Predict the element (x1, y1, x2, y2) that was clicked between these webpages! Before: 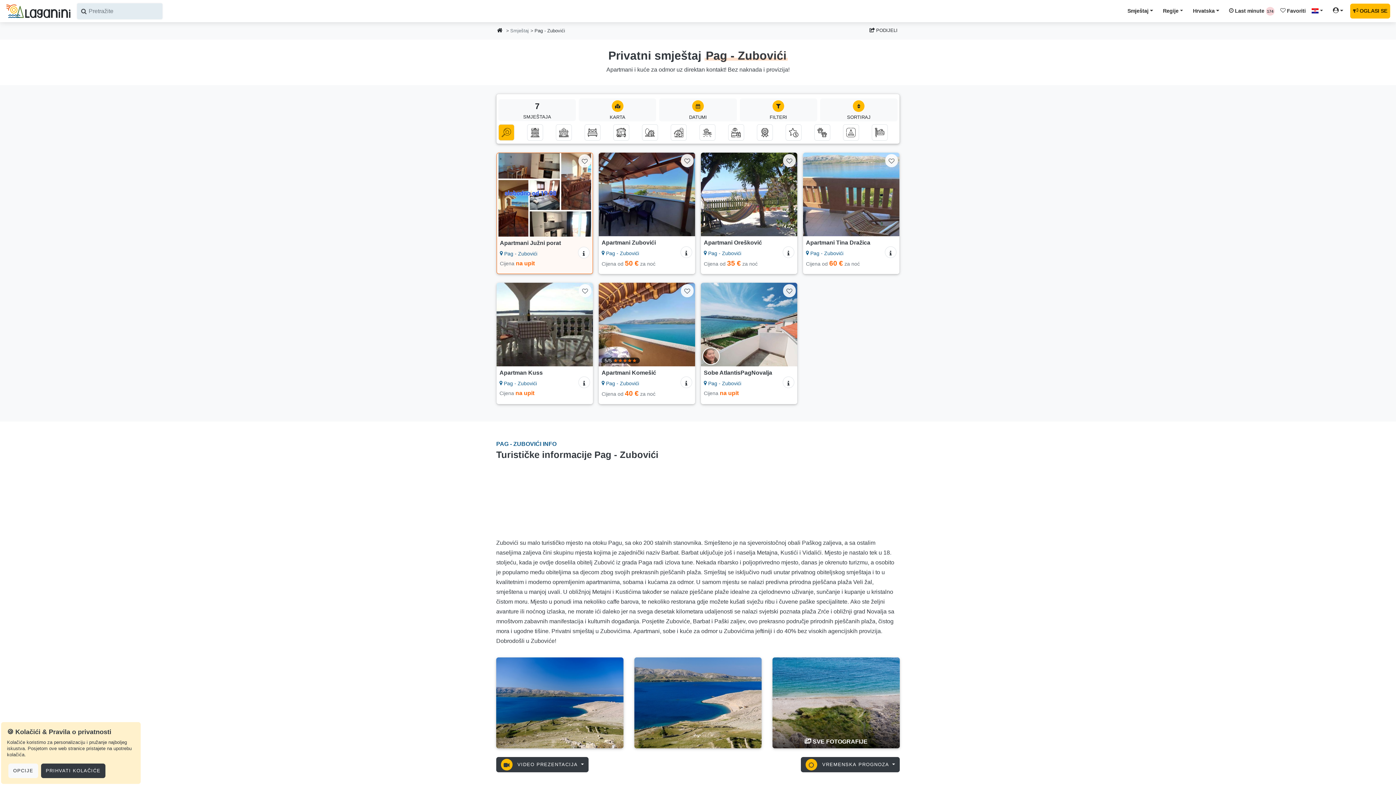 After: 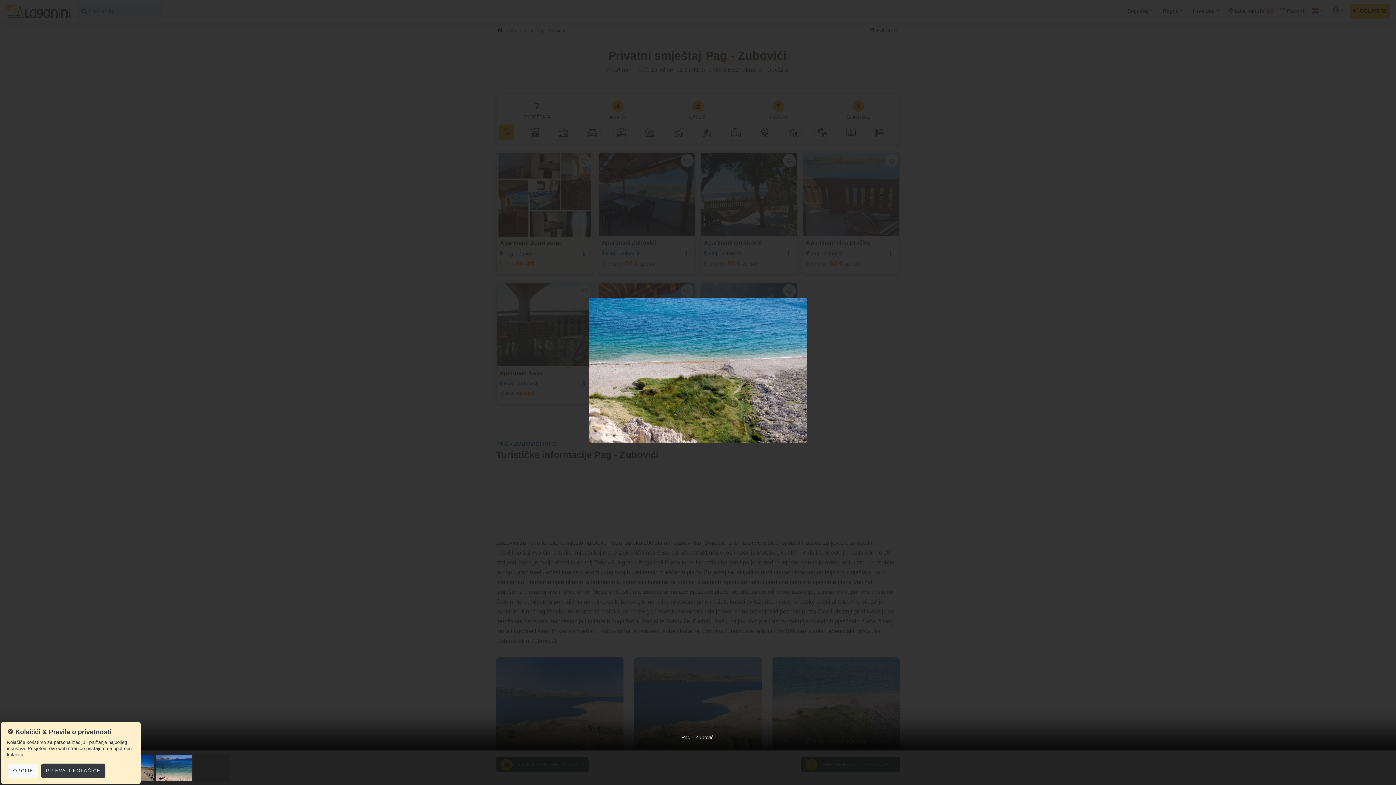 Action: bbox: (772, 657, 900, 748)